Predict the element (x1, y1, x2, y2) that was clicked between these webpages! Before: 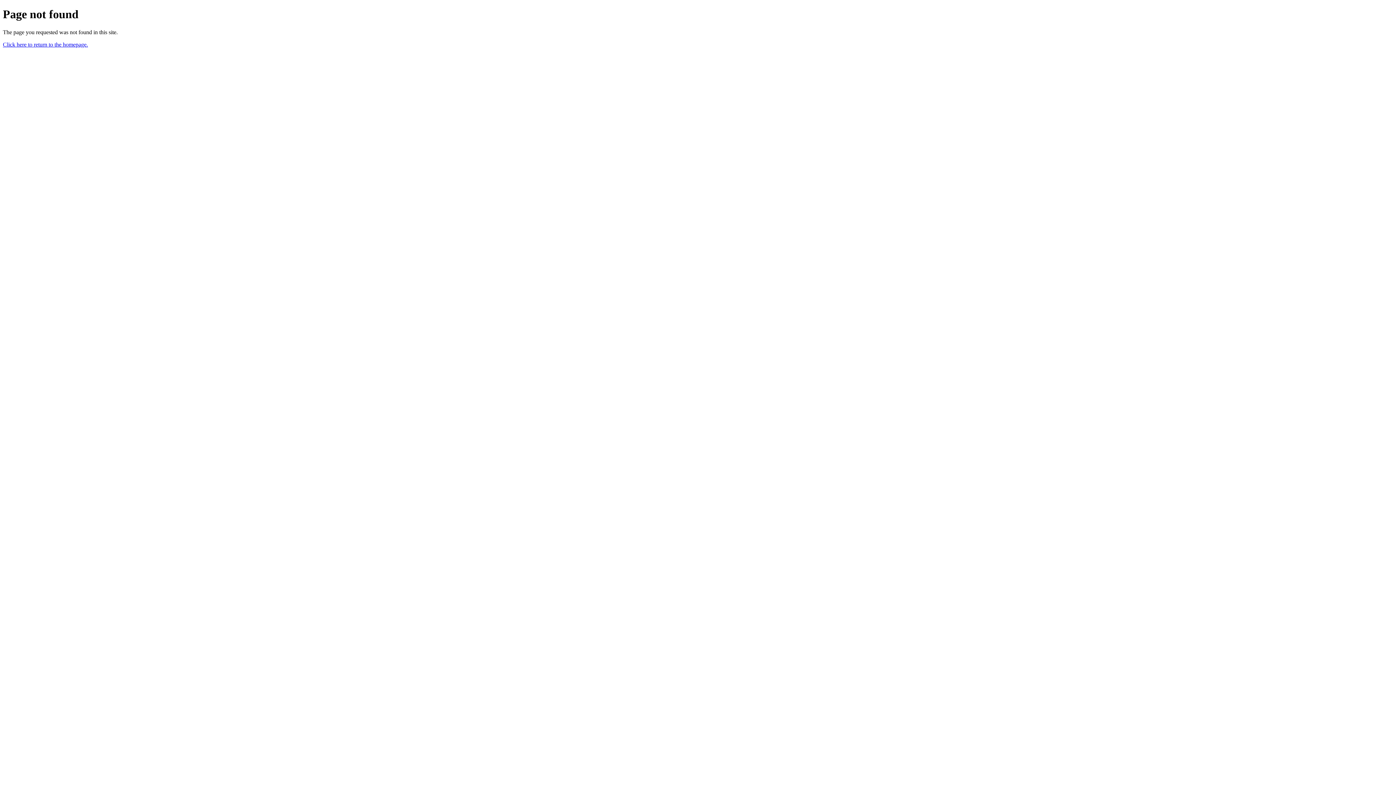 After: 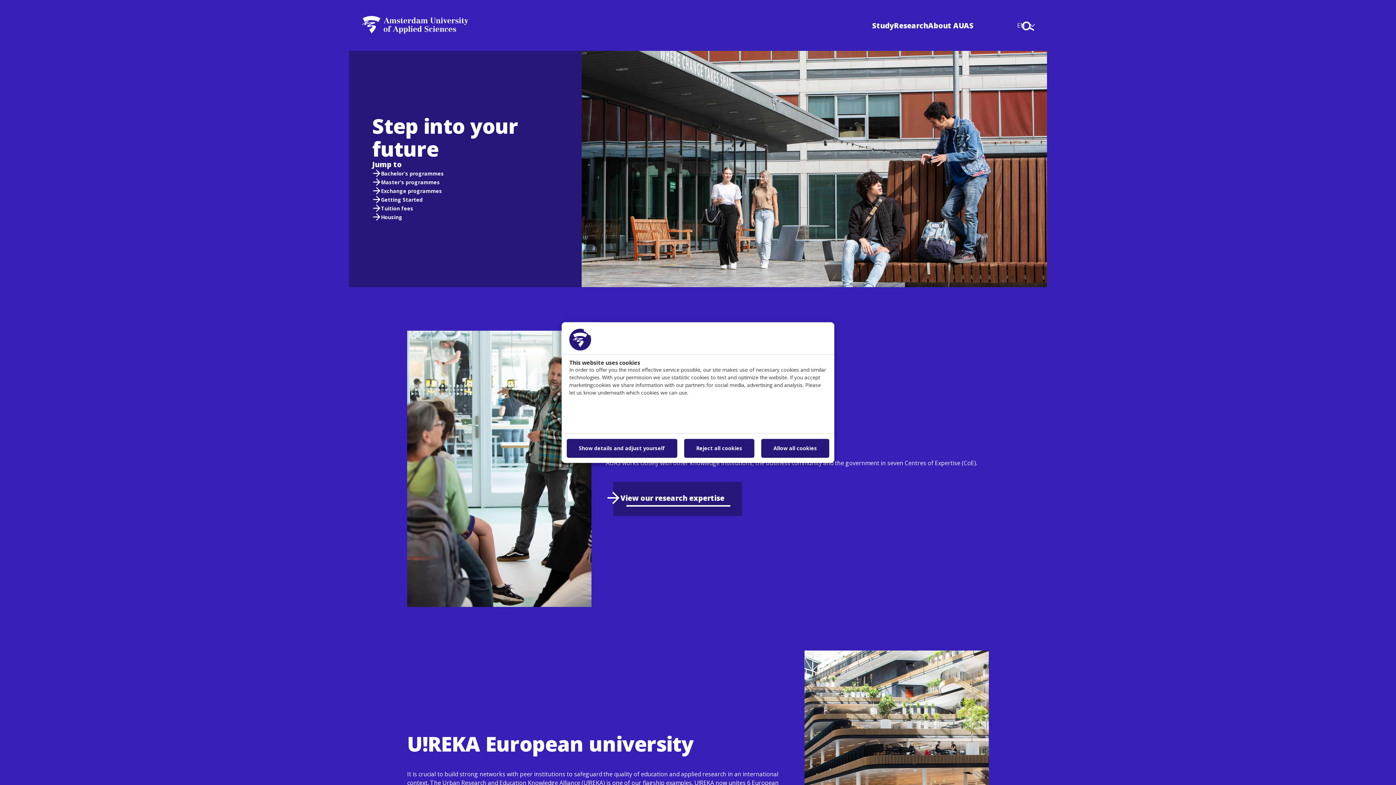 Action: bbox: (2, 41, 88, 47) label: Click here to return to the homepage.